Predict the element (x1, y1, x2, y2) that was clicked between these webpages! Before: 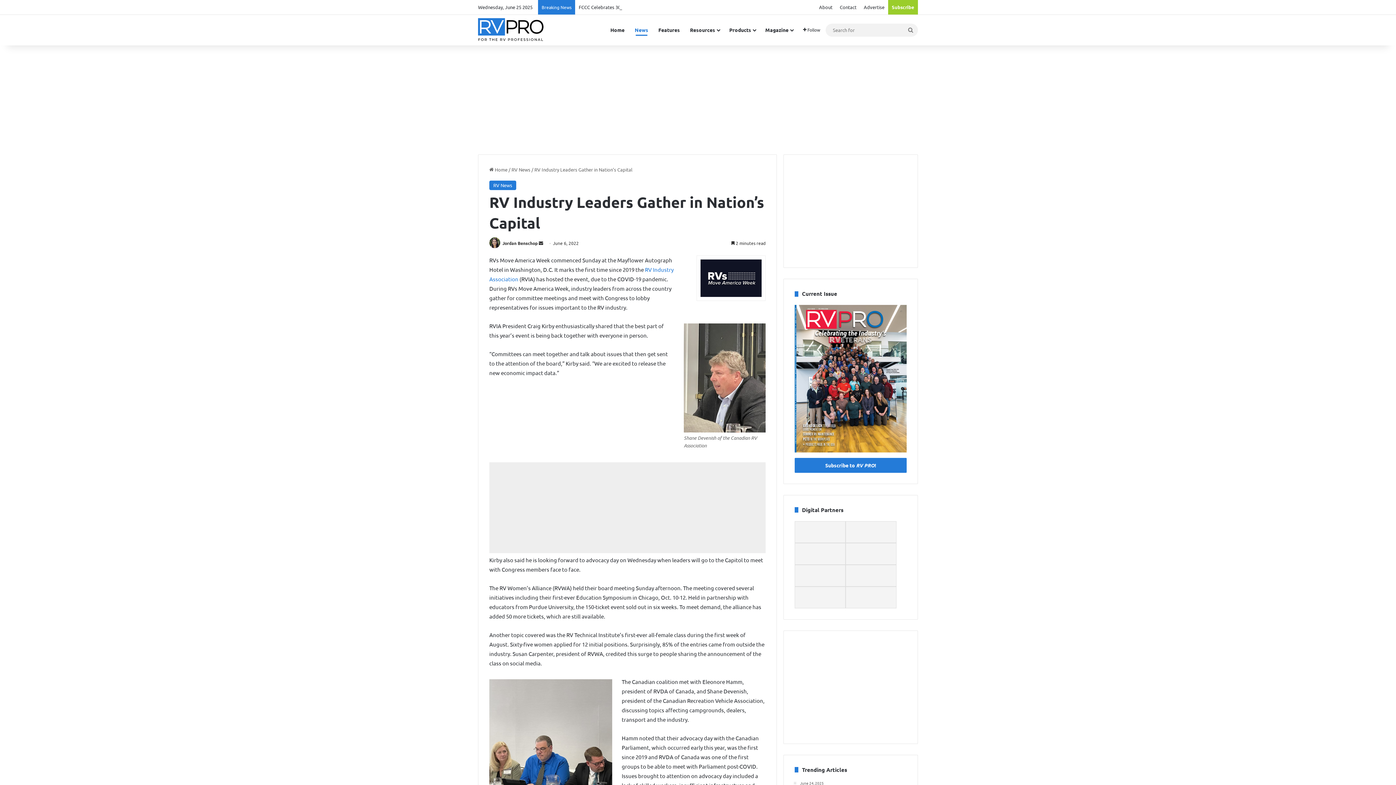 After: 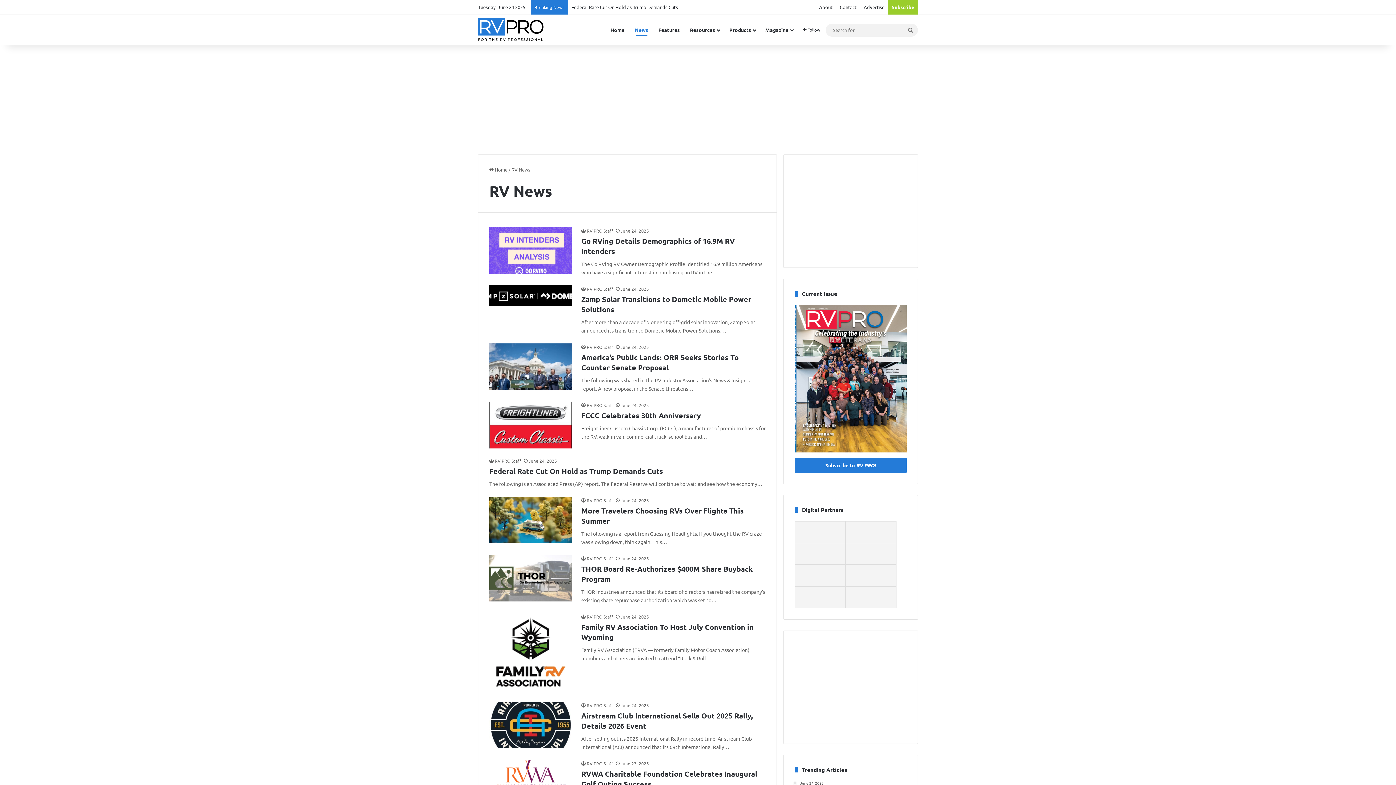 Action: label: News bbox: (629, 14, 653, 45)